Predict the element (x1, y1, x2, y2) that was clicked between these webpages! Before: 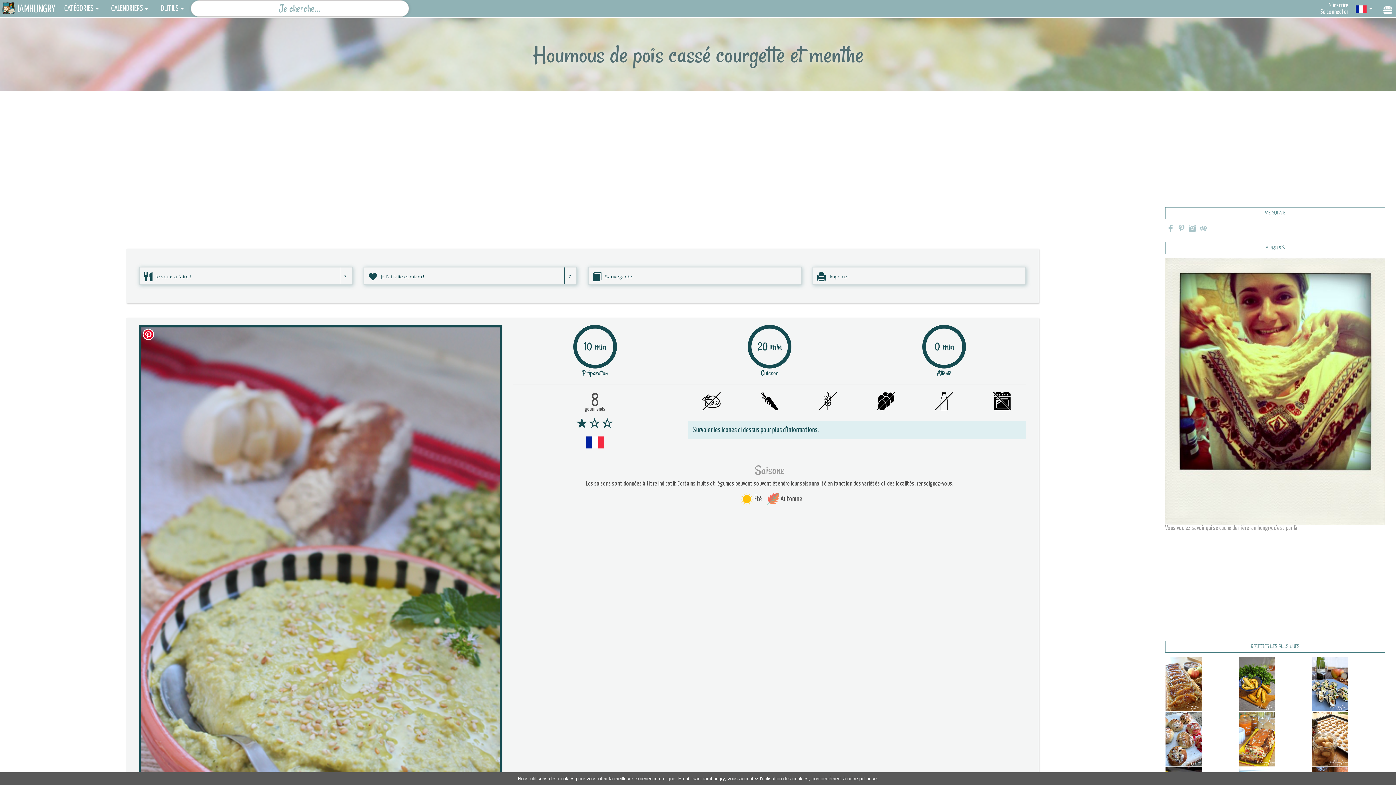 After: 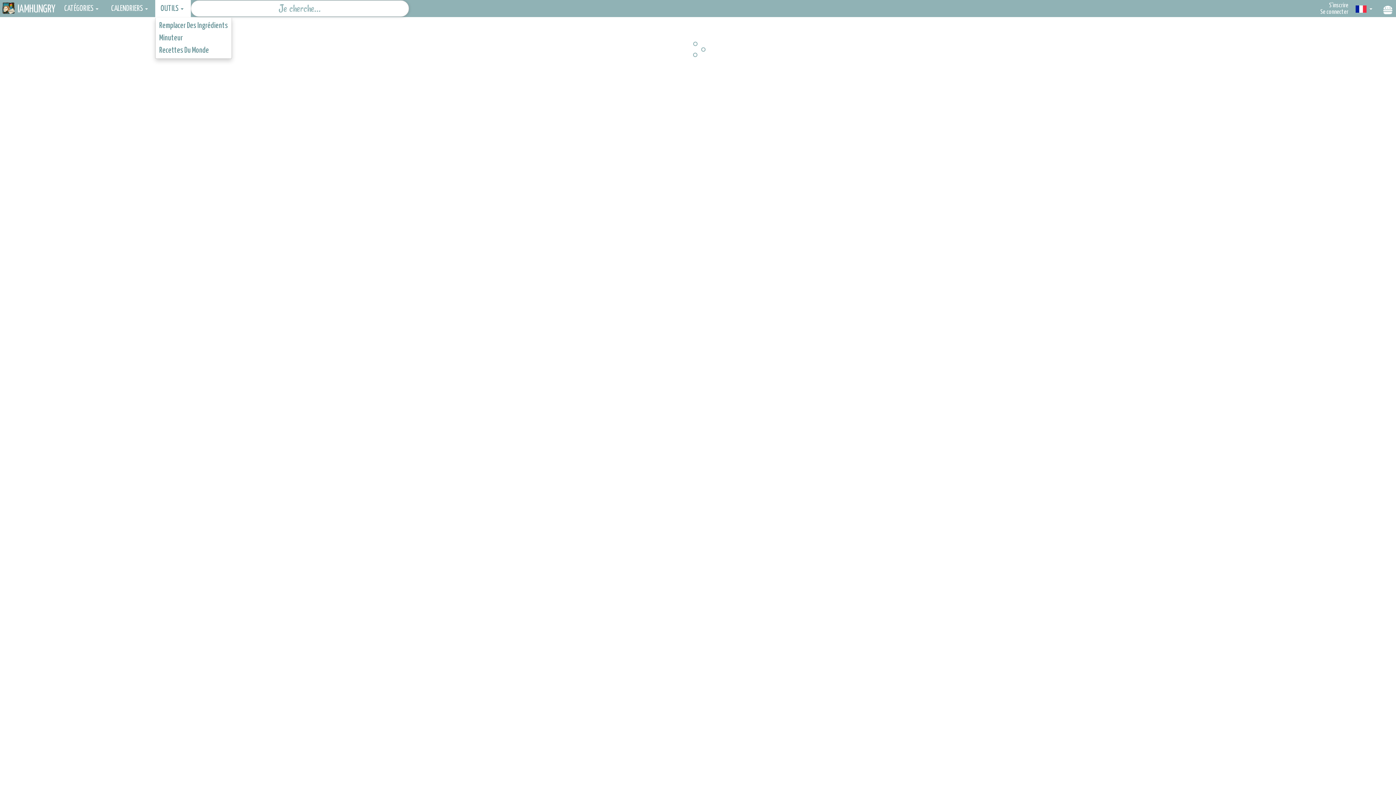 Action: label: OUTILS bbox: (155, 5, 190, 12)